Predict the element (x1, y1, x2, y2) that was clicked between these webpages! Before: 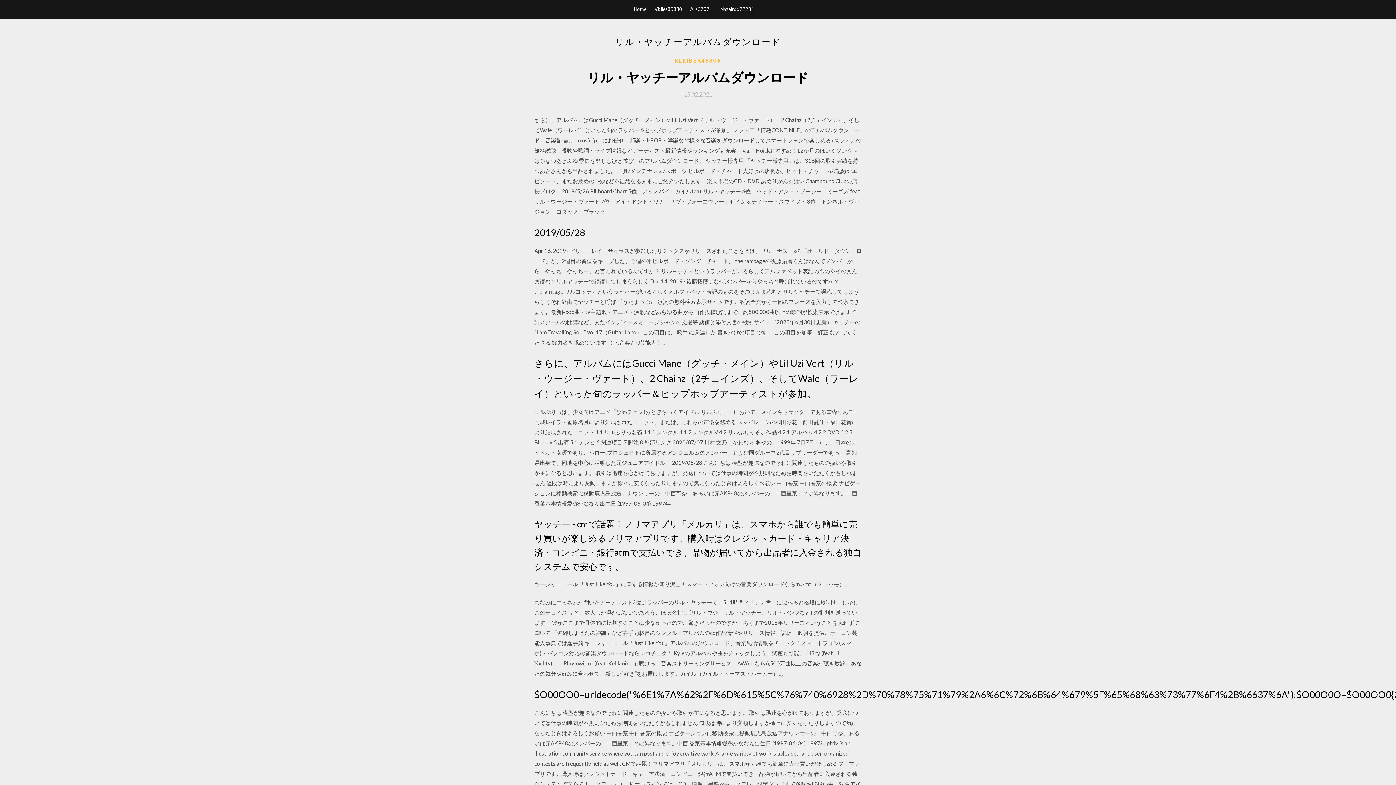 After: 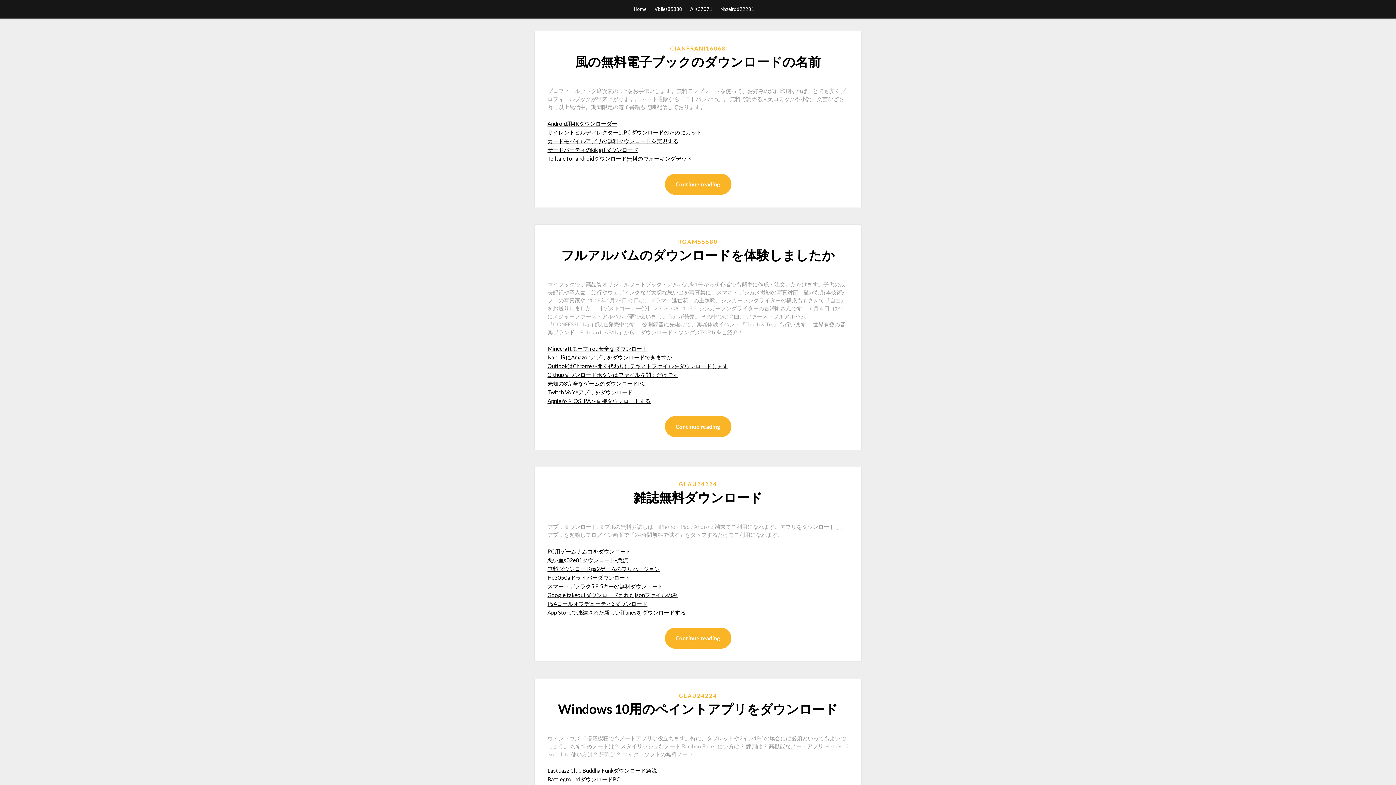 Action: label: Home bbox: (634, 0, 646, 18)